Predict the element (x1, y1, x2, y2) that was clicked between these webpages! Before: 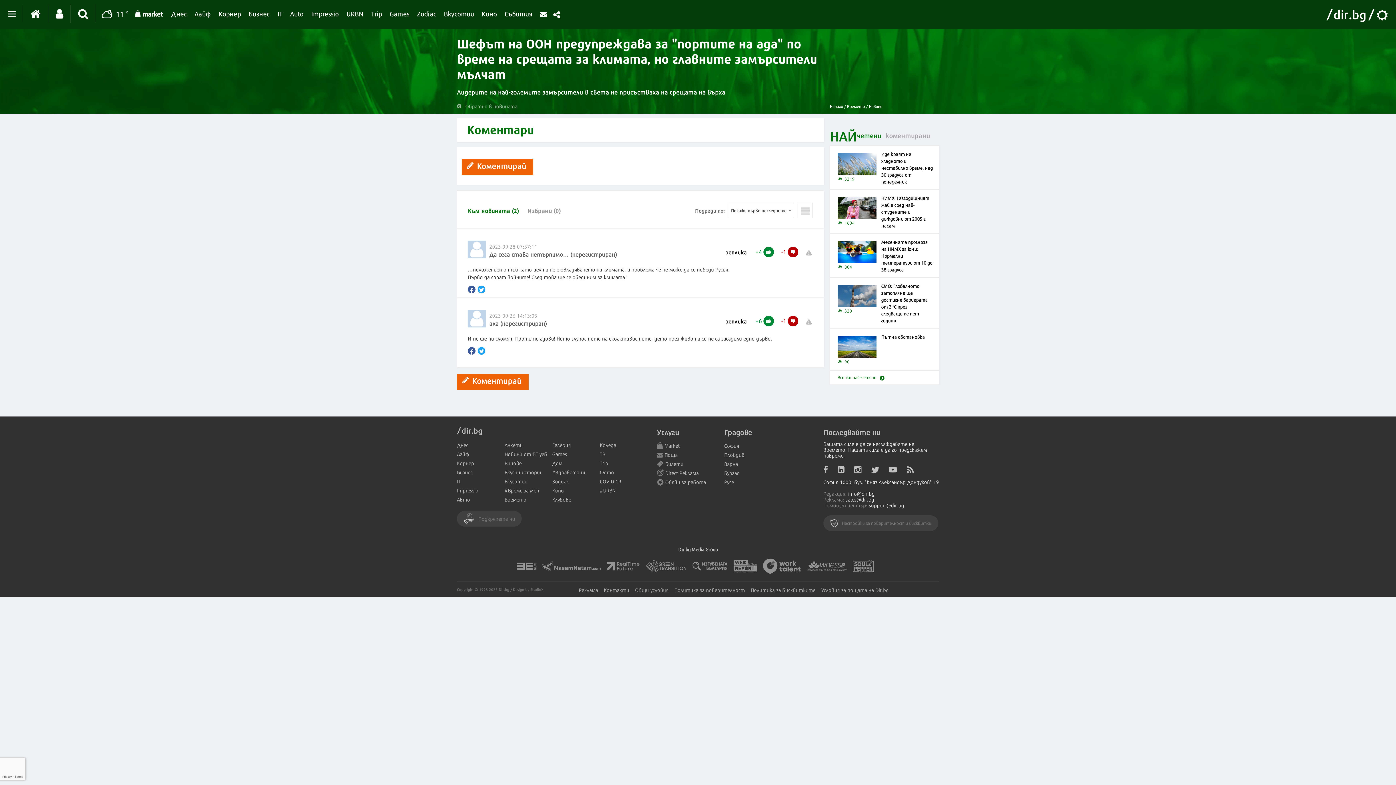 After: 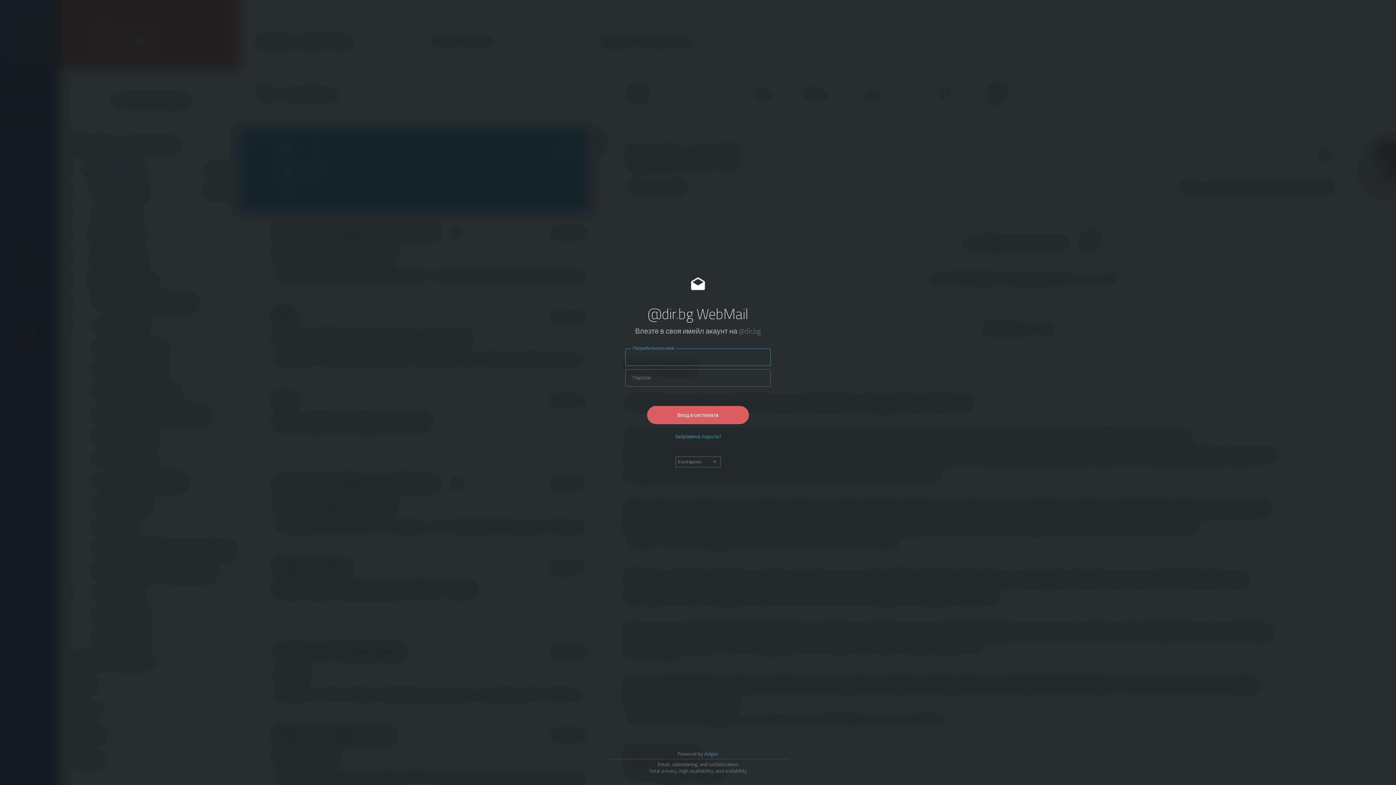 Action: label: Поща bbox: (664, 450, 677, 458)